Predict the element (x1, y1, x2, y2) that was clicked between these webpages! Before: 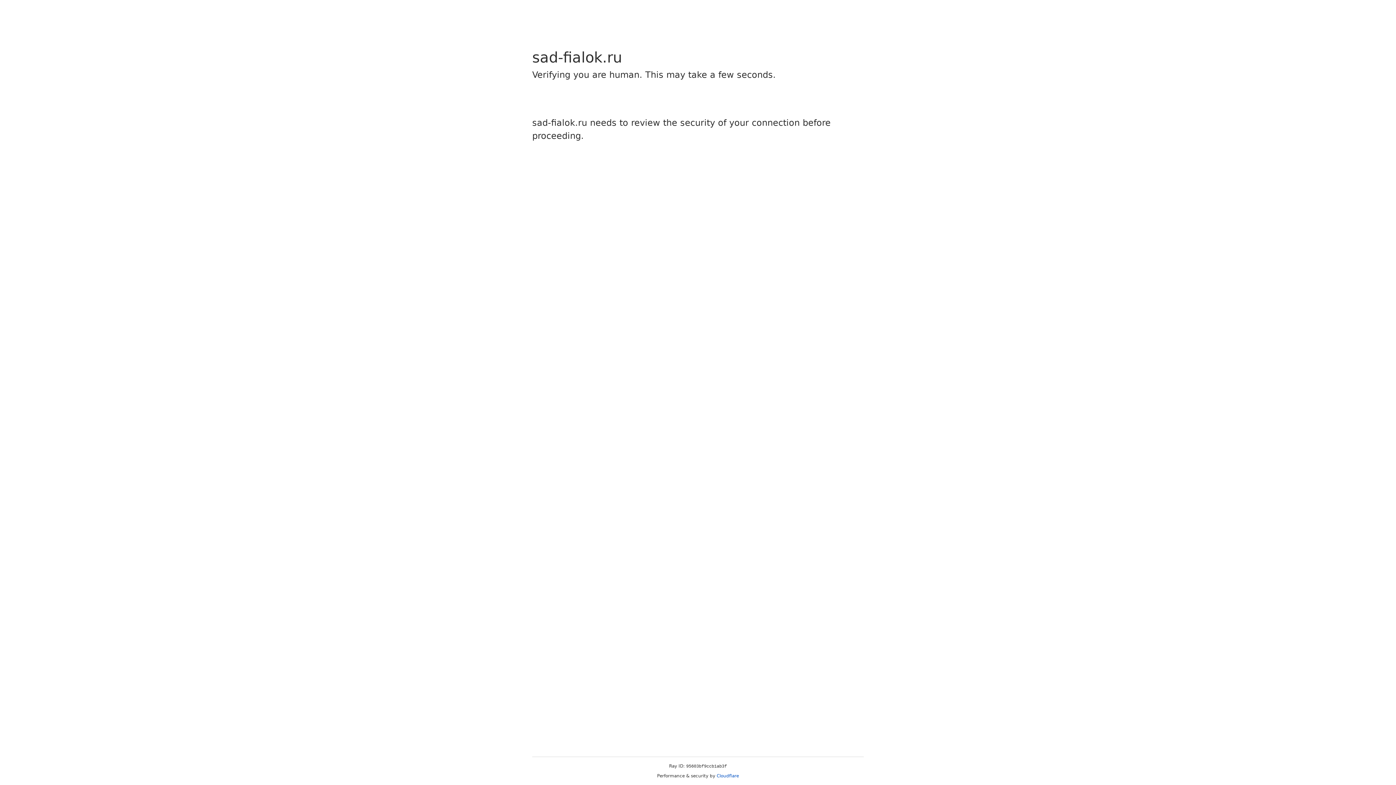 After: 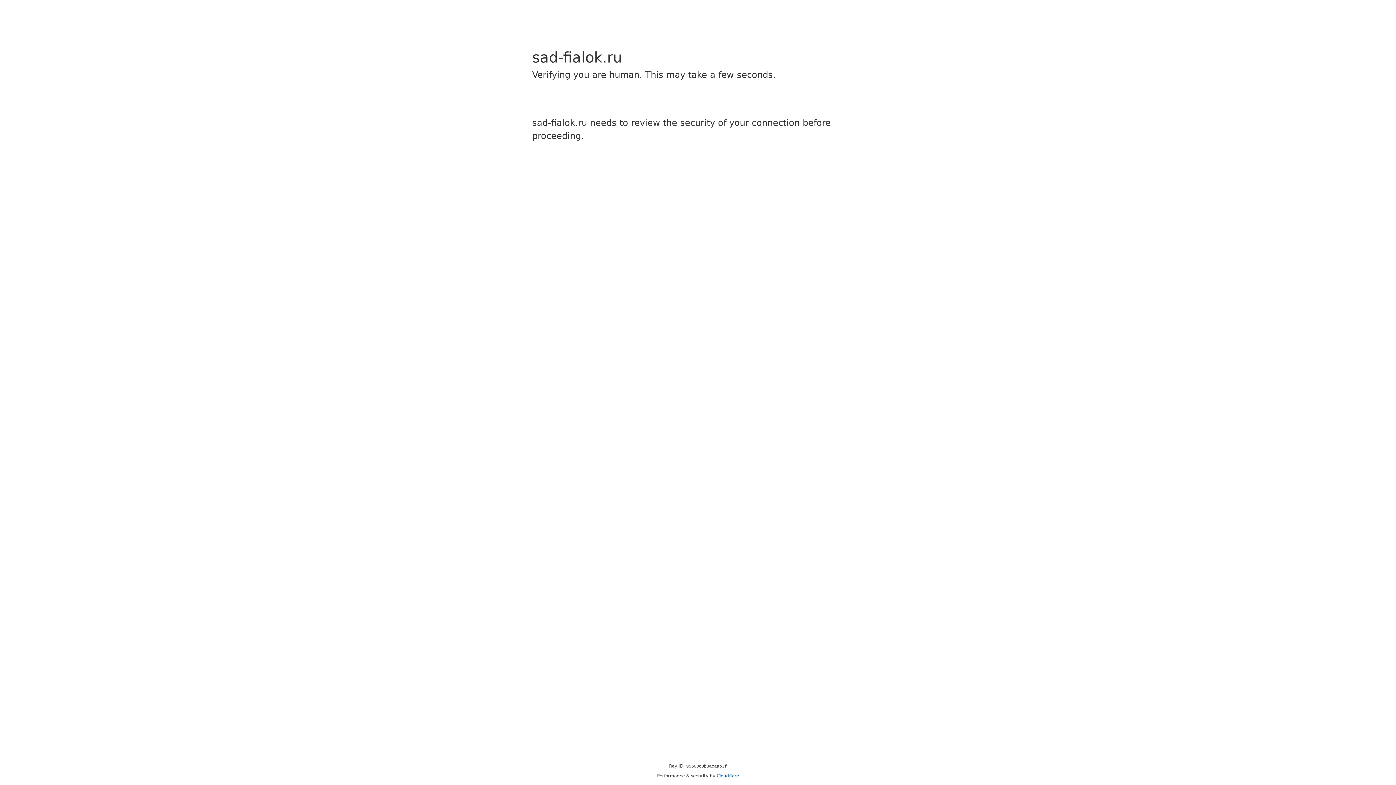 Action: bbox: (716, 773, 739, 778) label: Cloudflare